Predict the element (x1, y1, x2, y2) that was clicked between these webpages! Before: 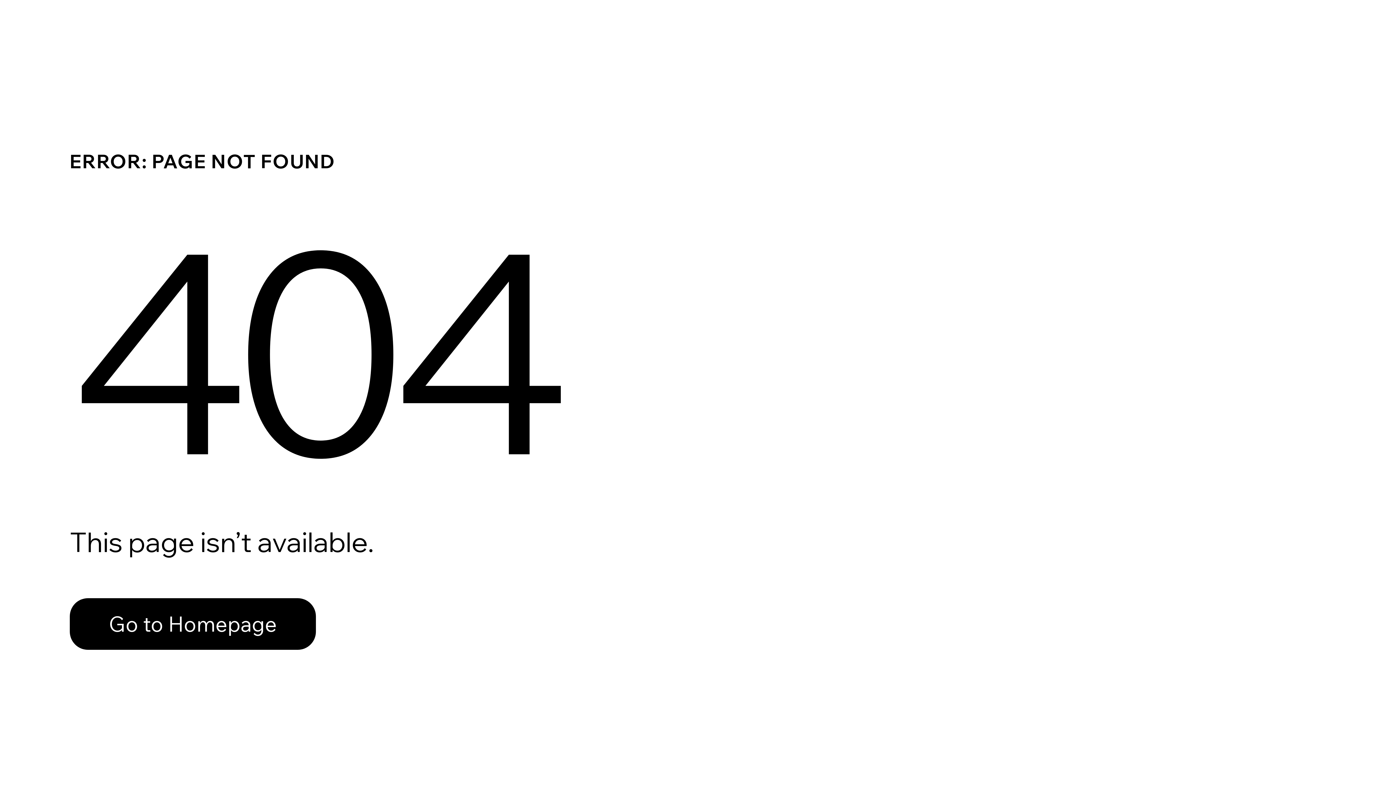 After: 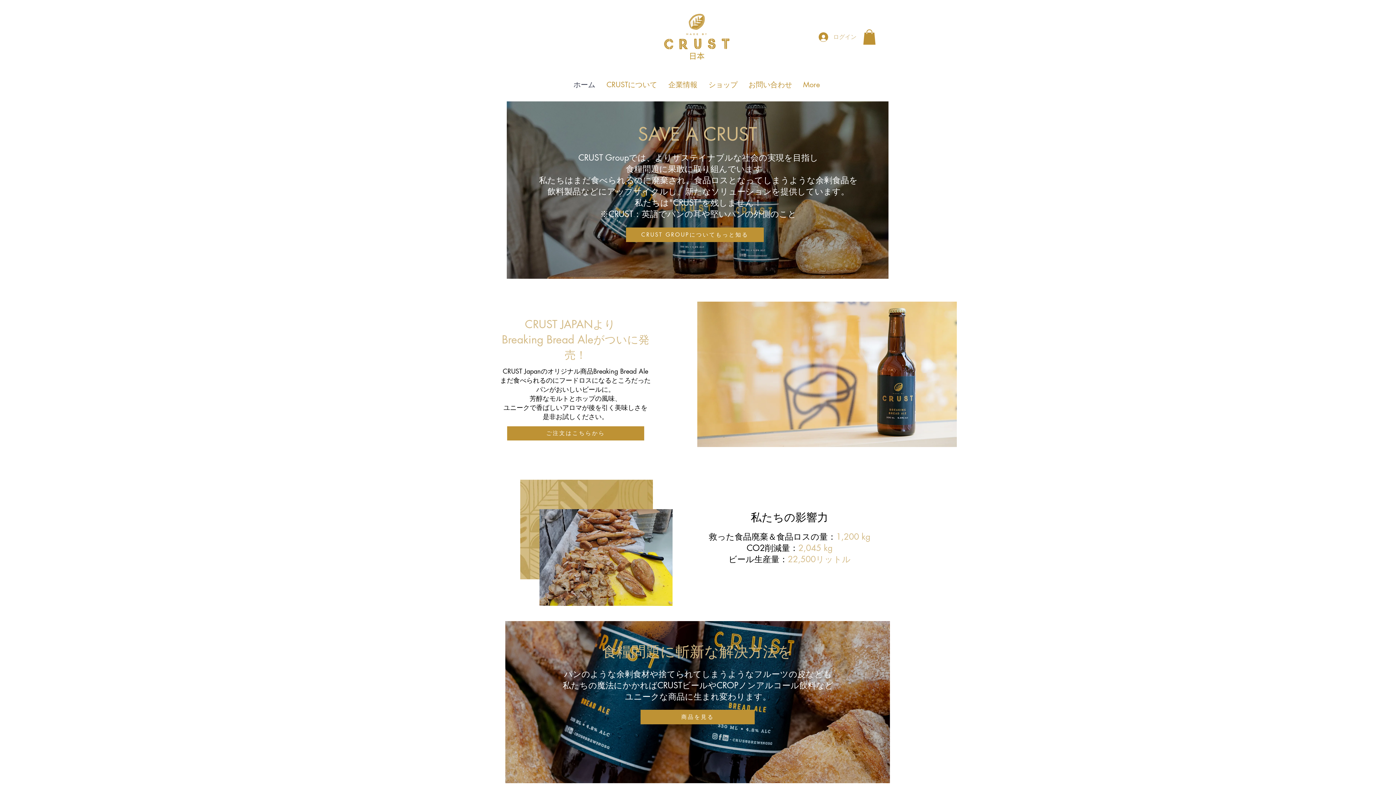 Action: bbox: (69, 598, 316, 650) label: Go to Homepage